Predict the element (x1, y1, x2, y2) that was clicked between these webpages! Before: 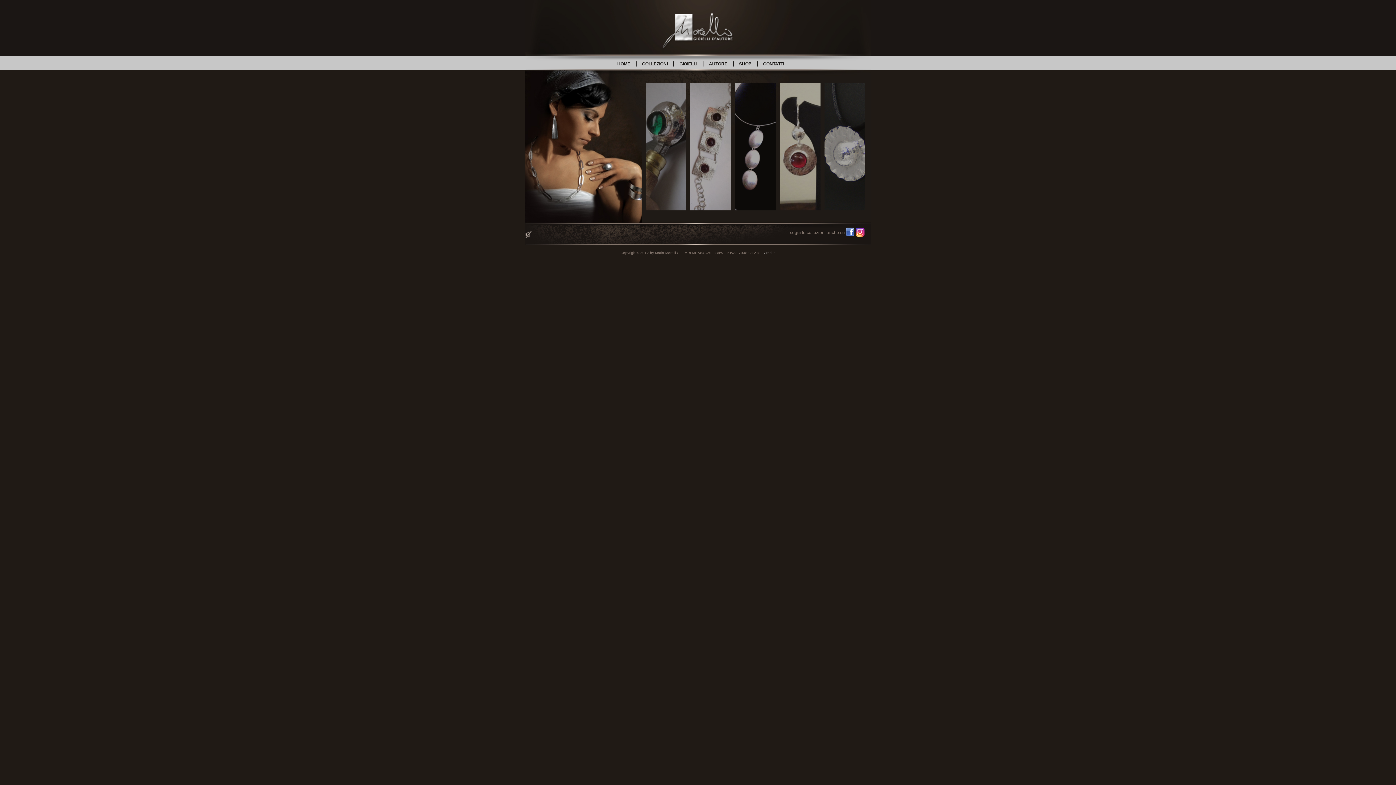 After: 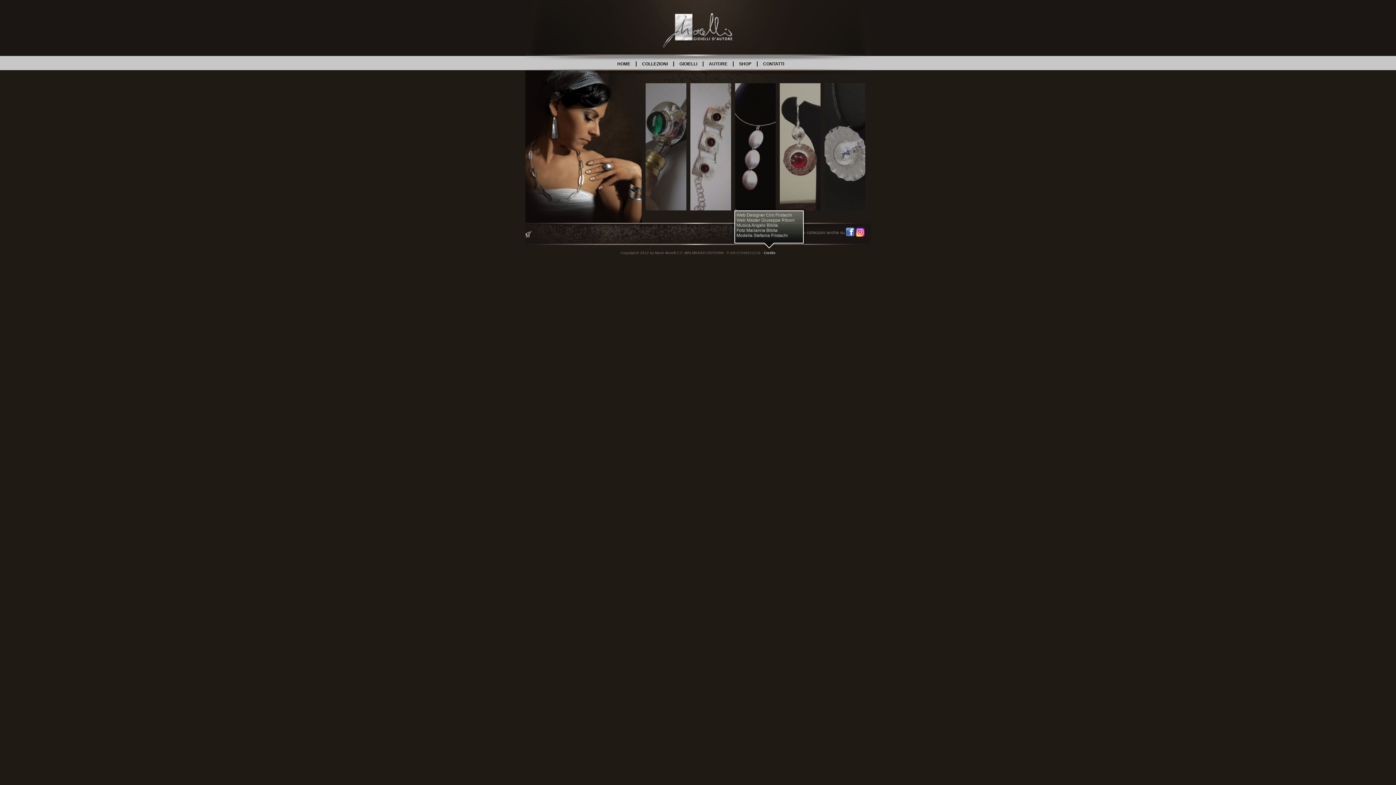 Action: label: Credits bbox: (764, 250, 775, 254)